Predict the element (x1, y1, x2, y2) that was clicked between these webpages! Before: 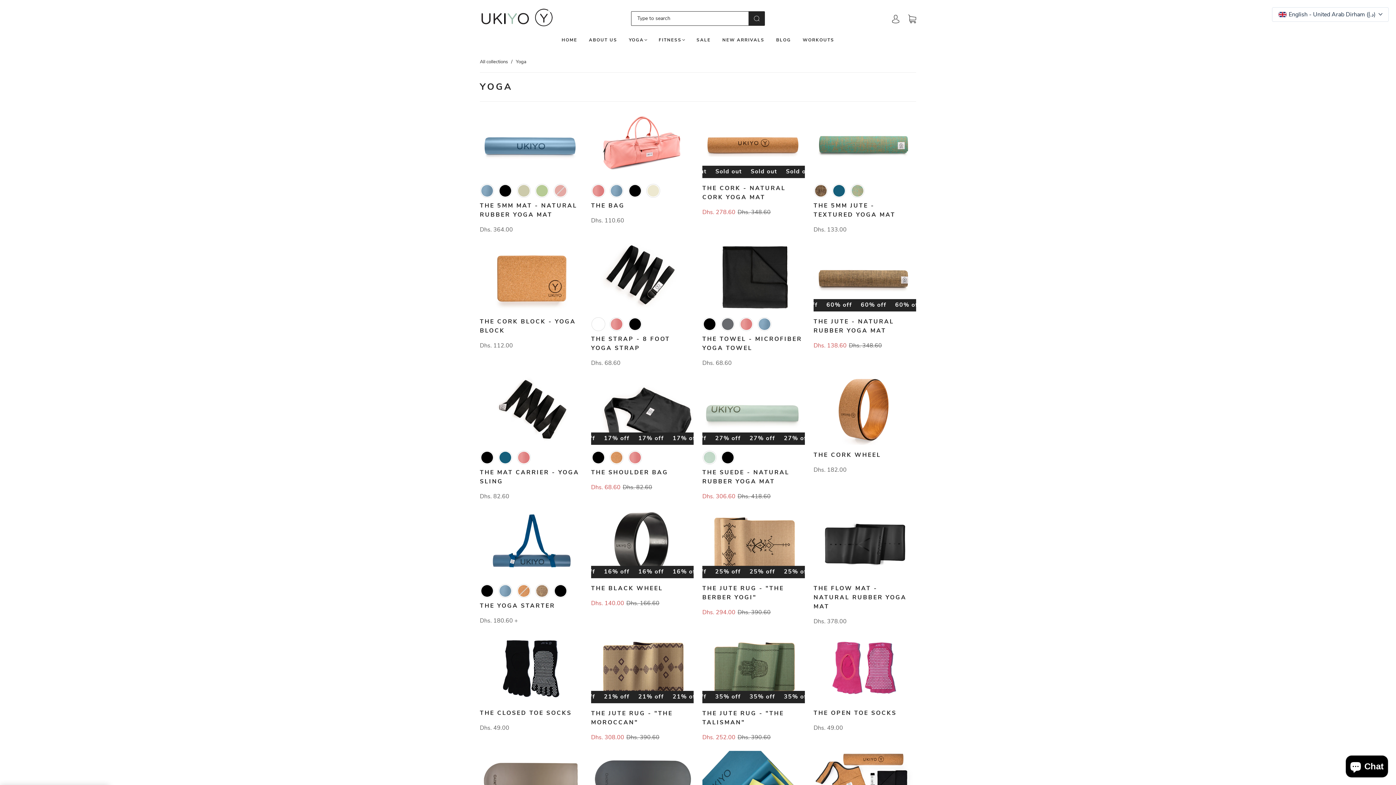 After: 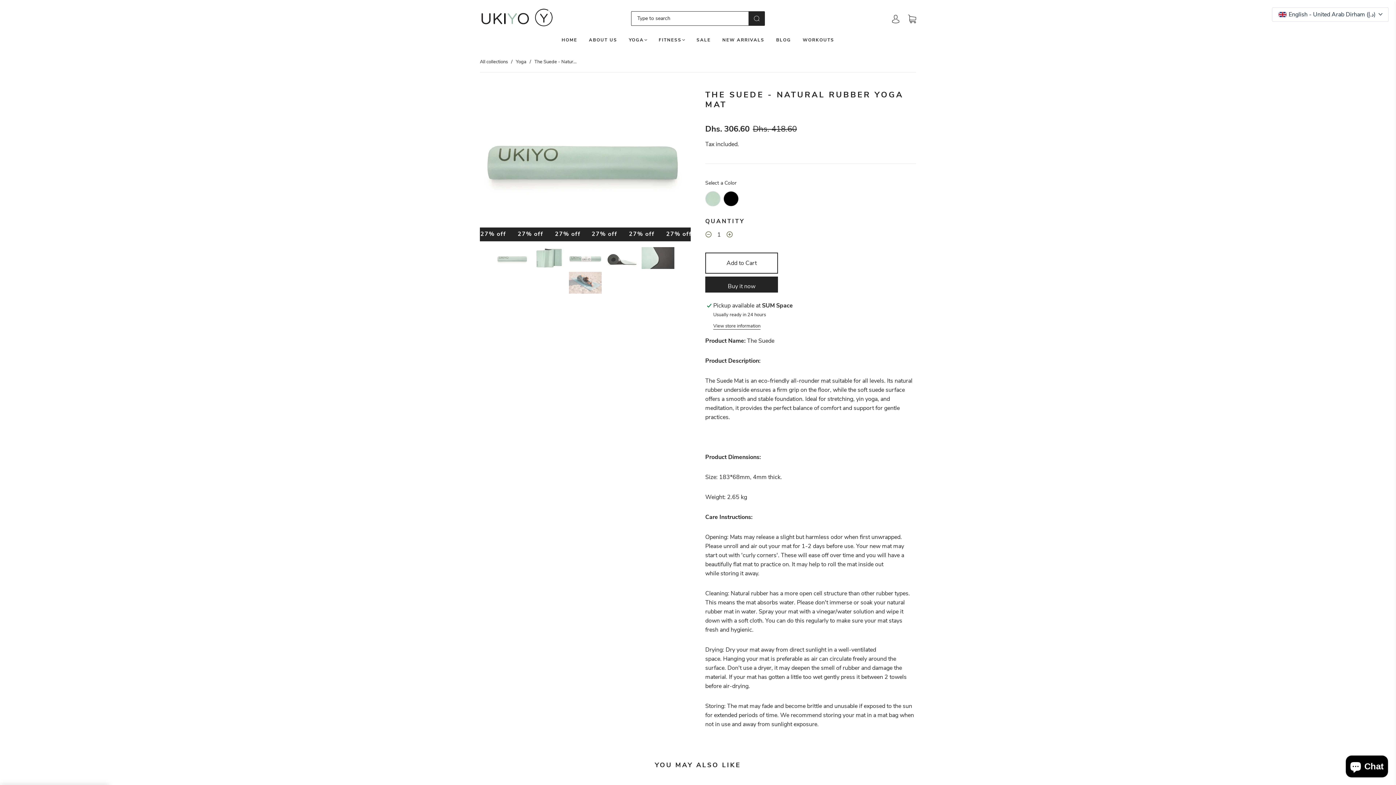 Action: label: 27% off27% off27% off27% off27% off27% off27% off27% off27% off27% off bbox: (702, 376, 805, 445)